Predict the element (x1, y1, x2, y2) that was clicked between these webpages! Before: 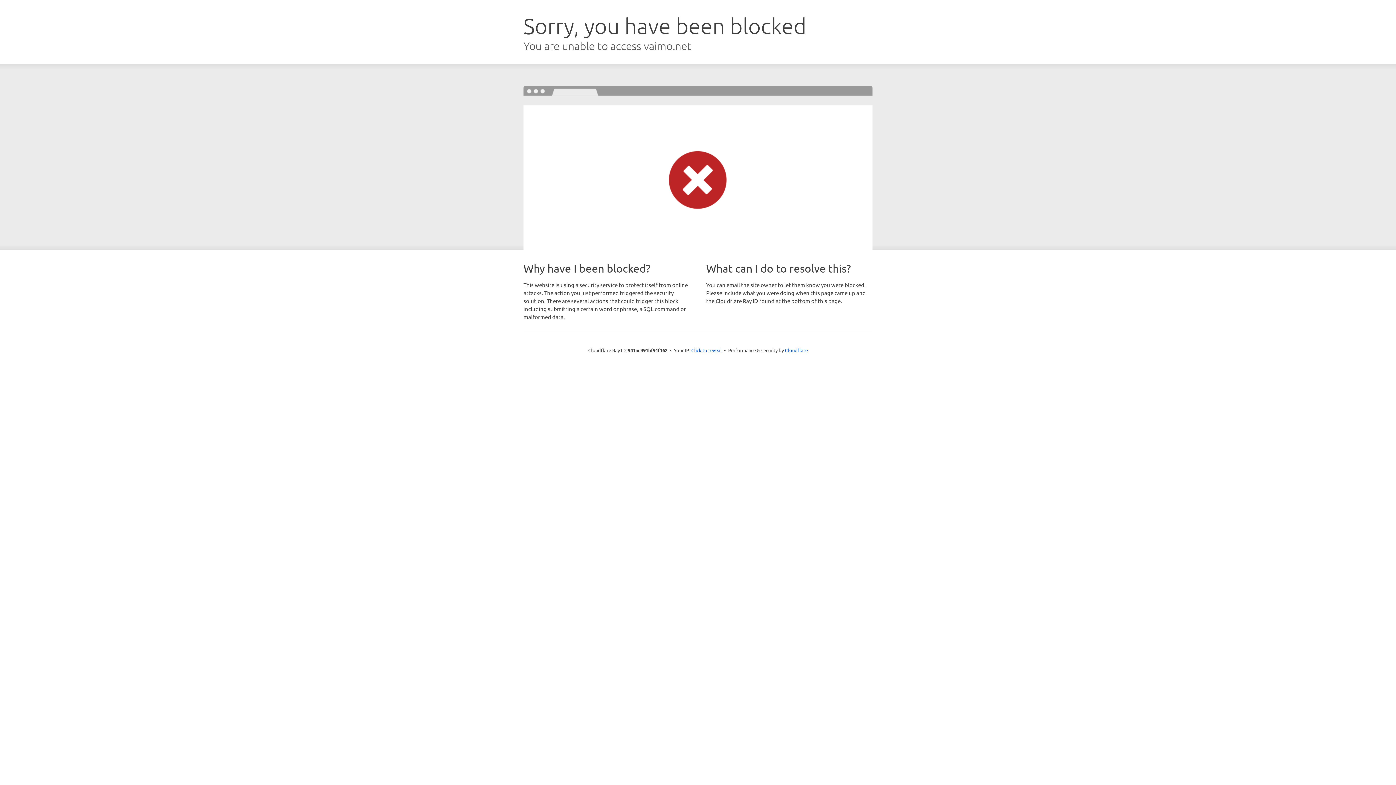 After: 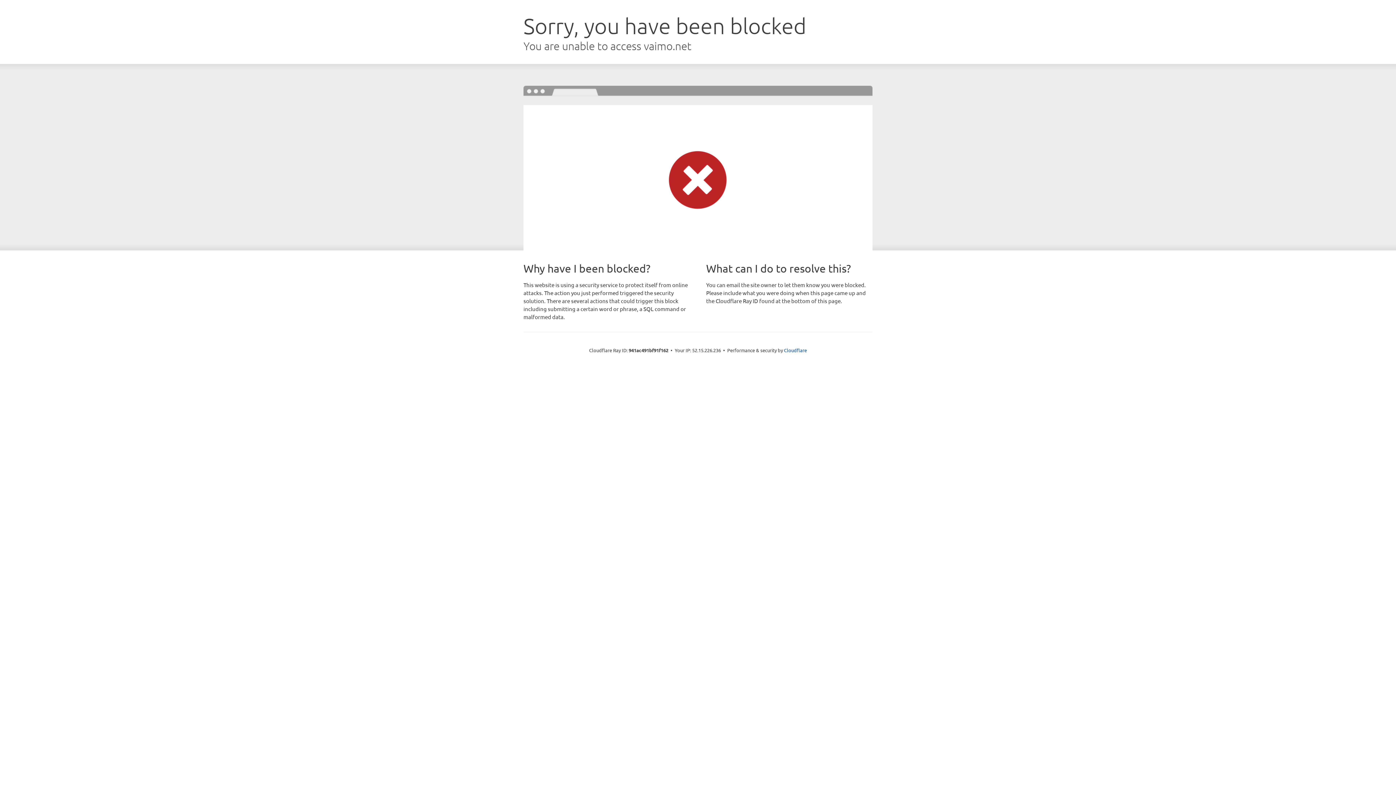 Action: label: Click to reveal bbox: (691, 346, 722, 353)